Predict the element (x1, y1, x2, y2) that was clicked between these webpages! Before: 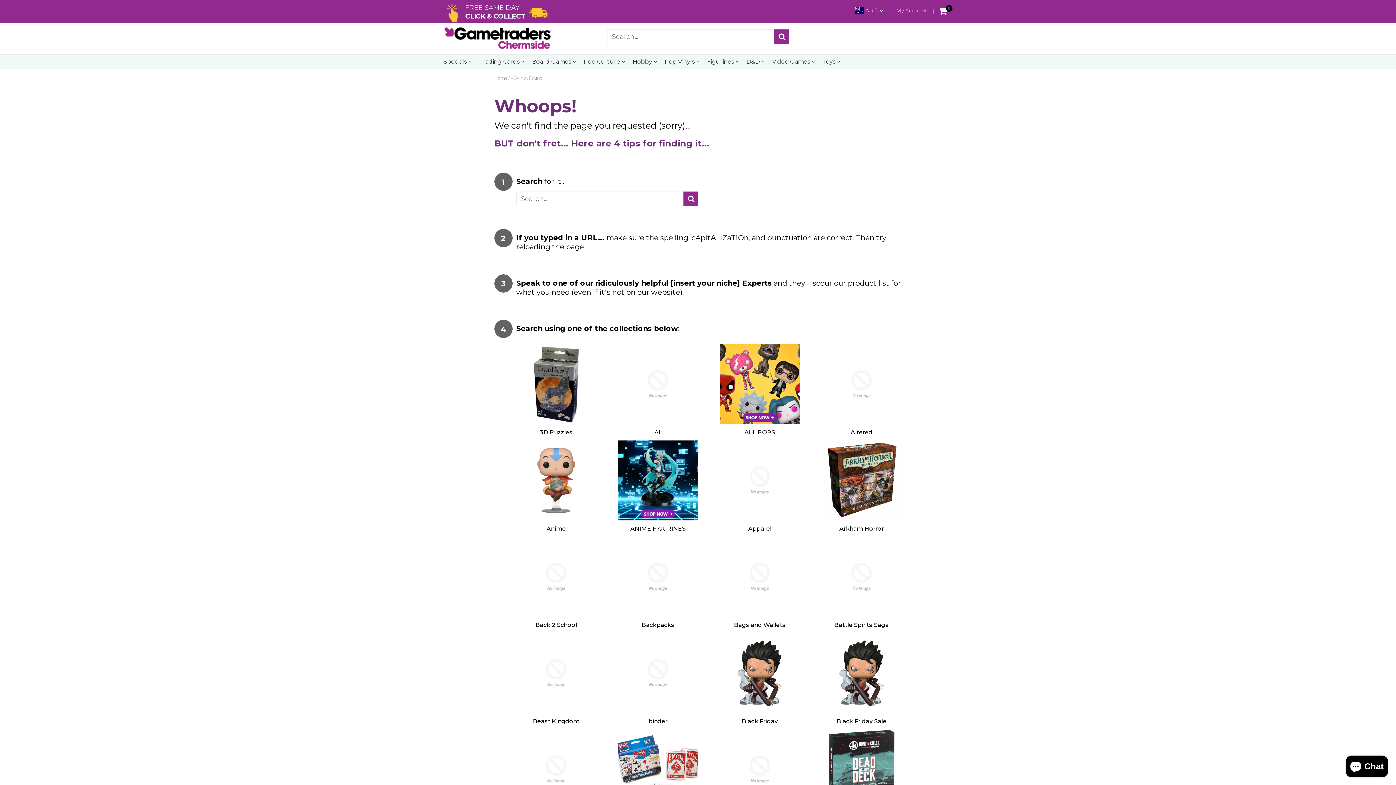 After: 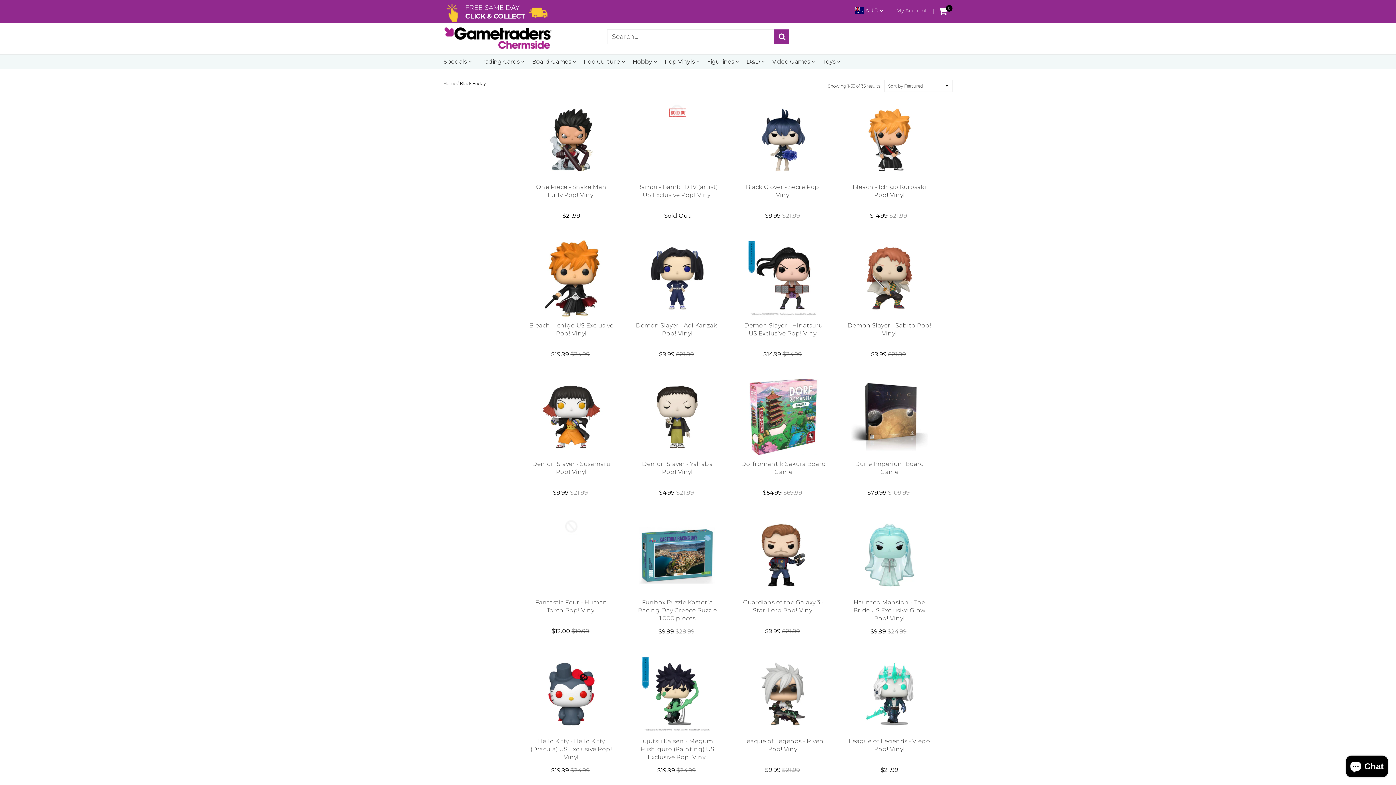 Action: label: Black Friday bbox: (720, 718, 800, 724)